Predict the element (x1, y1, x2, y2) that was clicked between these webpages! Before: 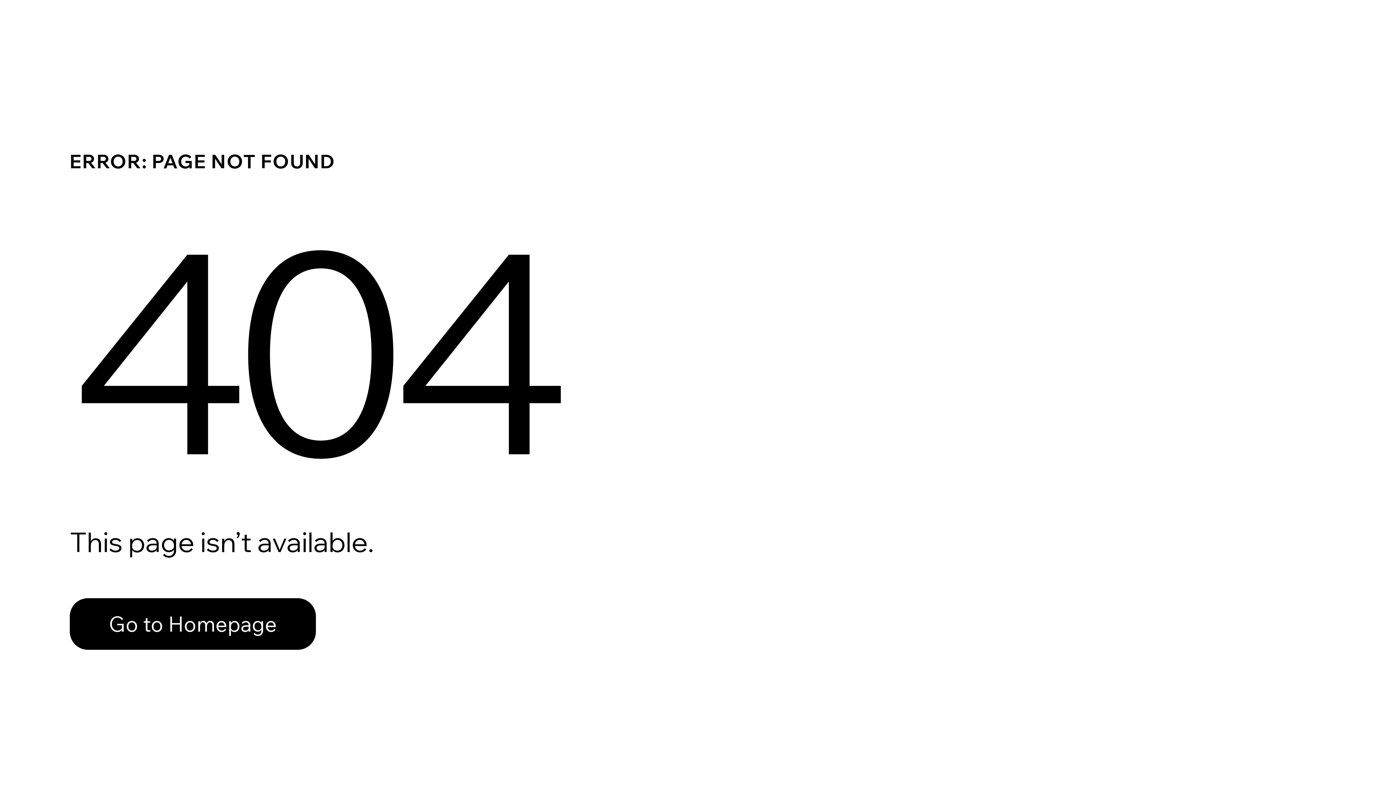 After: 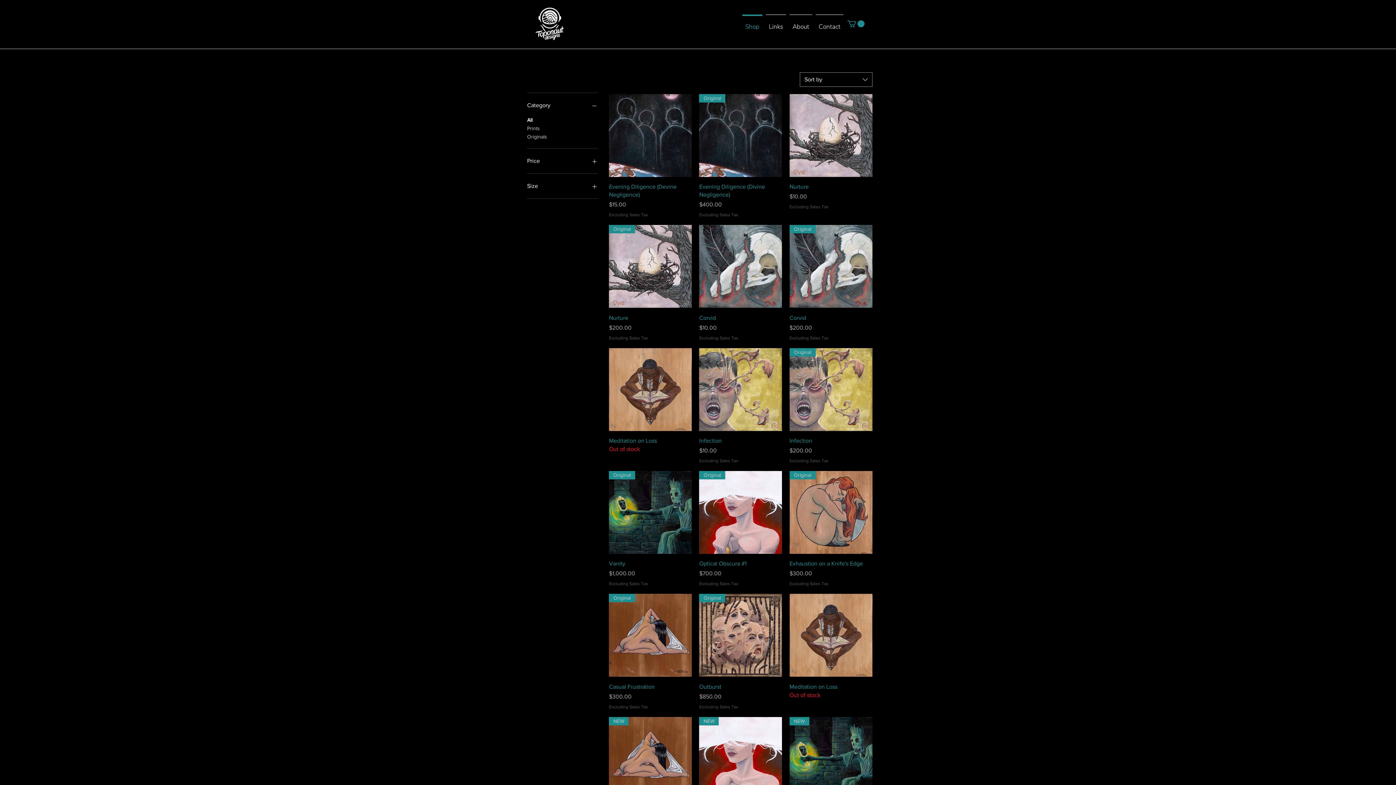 Action: label: Go to Homepage bbox: (69, 598, 316, 650)